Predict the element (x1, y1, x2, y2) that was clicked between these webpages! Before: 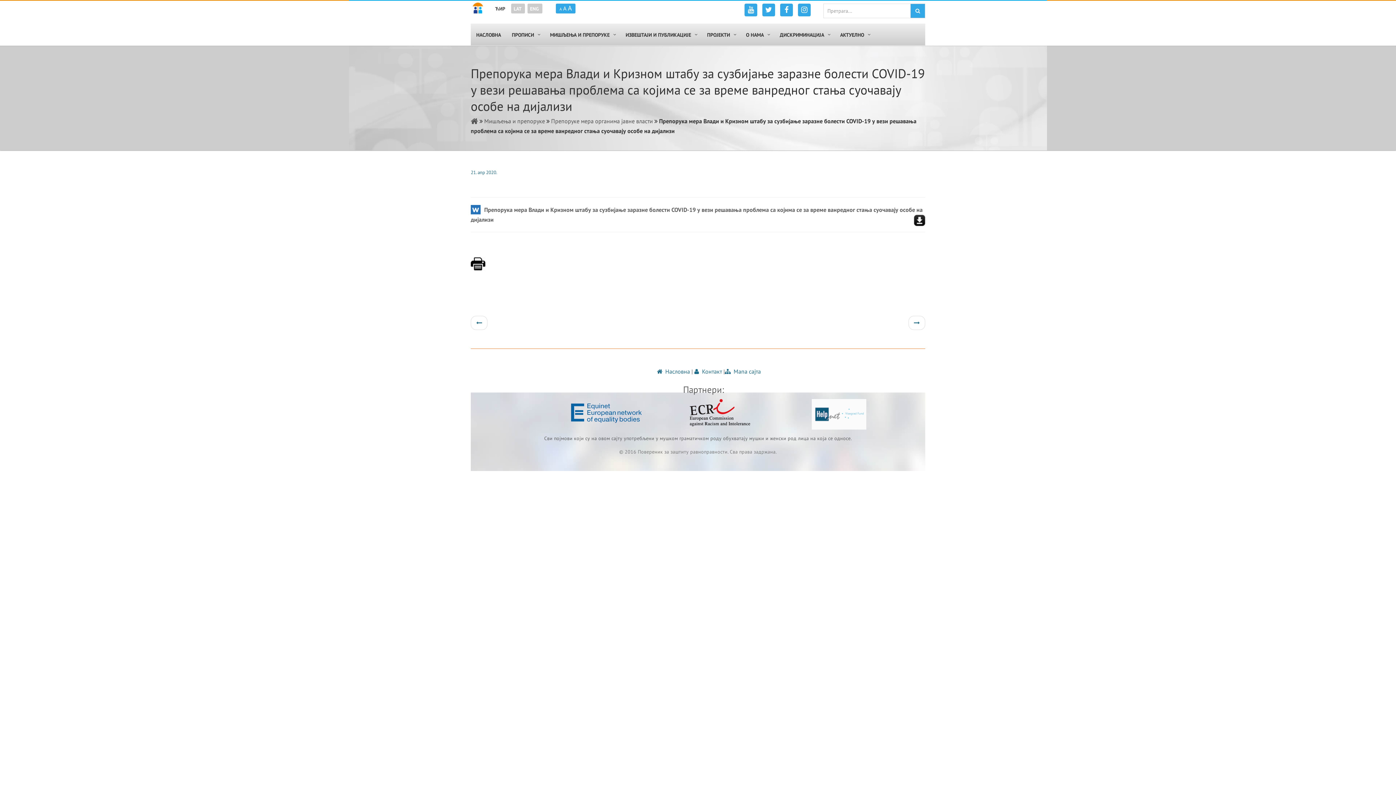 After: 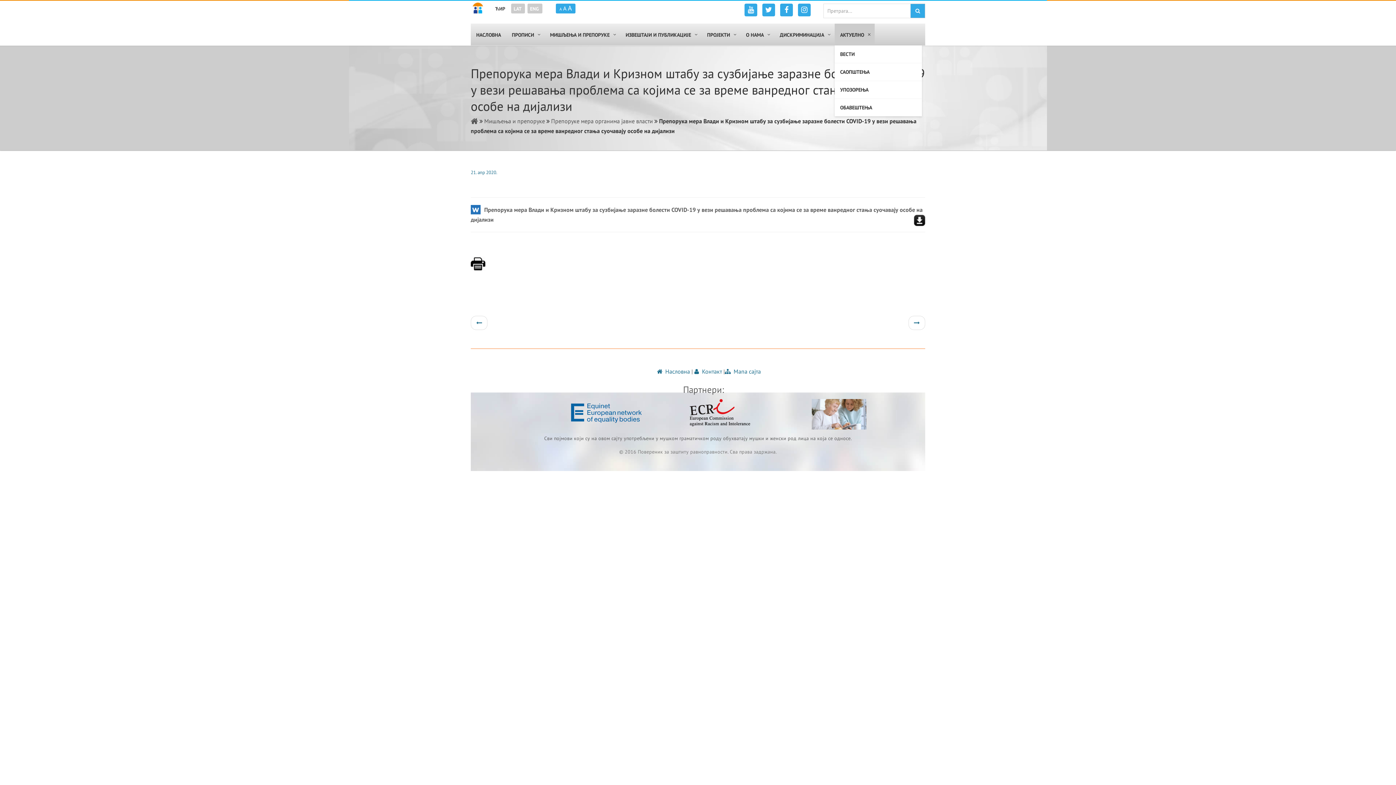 Action: bbox: (834, 23, 874, 45) label: AКТУЕЛНО